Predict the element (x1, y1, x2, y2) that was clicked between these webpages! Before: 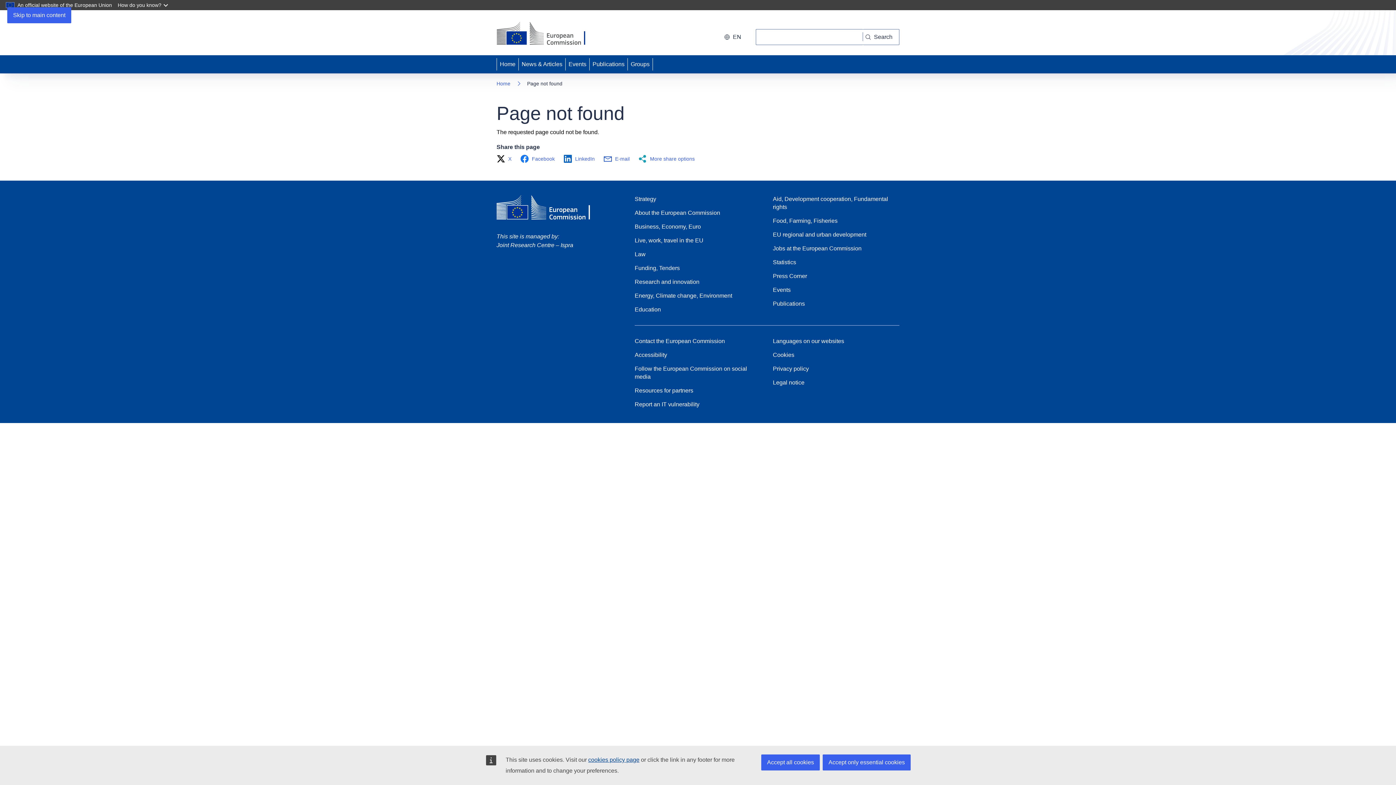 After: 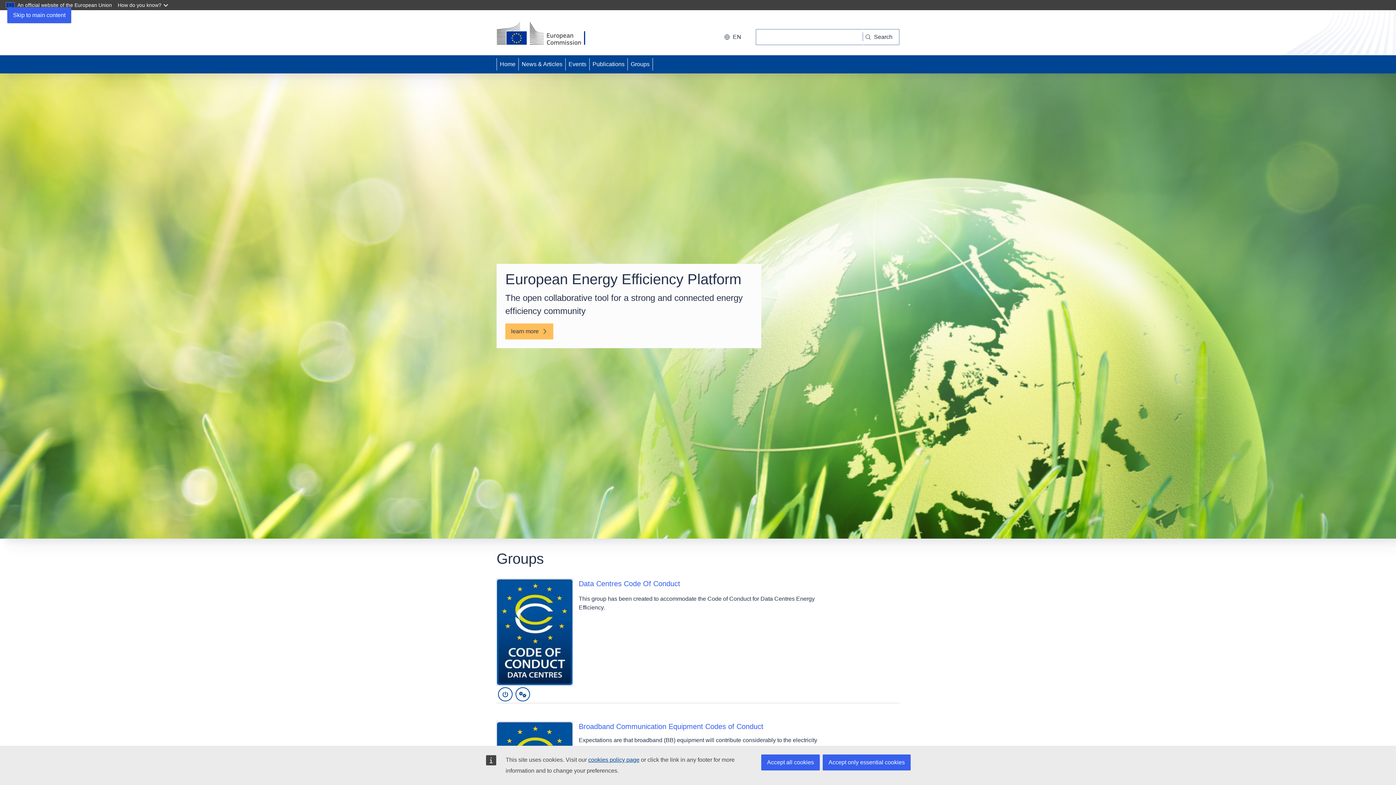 Action: label: Home bbox: (497, 55, 518, 73)